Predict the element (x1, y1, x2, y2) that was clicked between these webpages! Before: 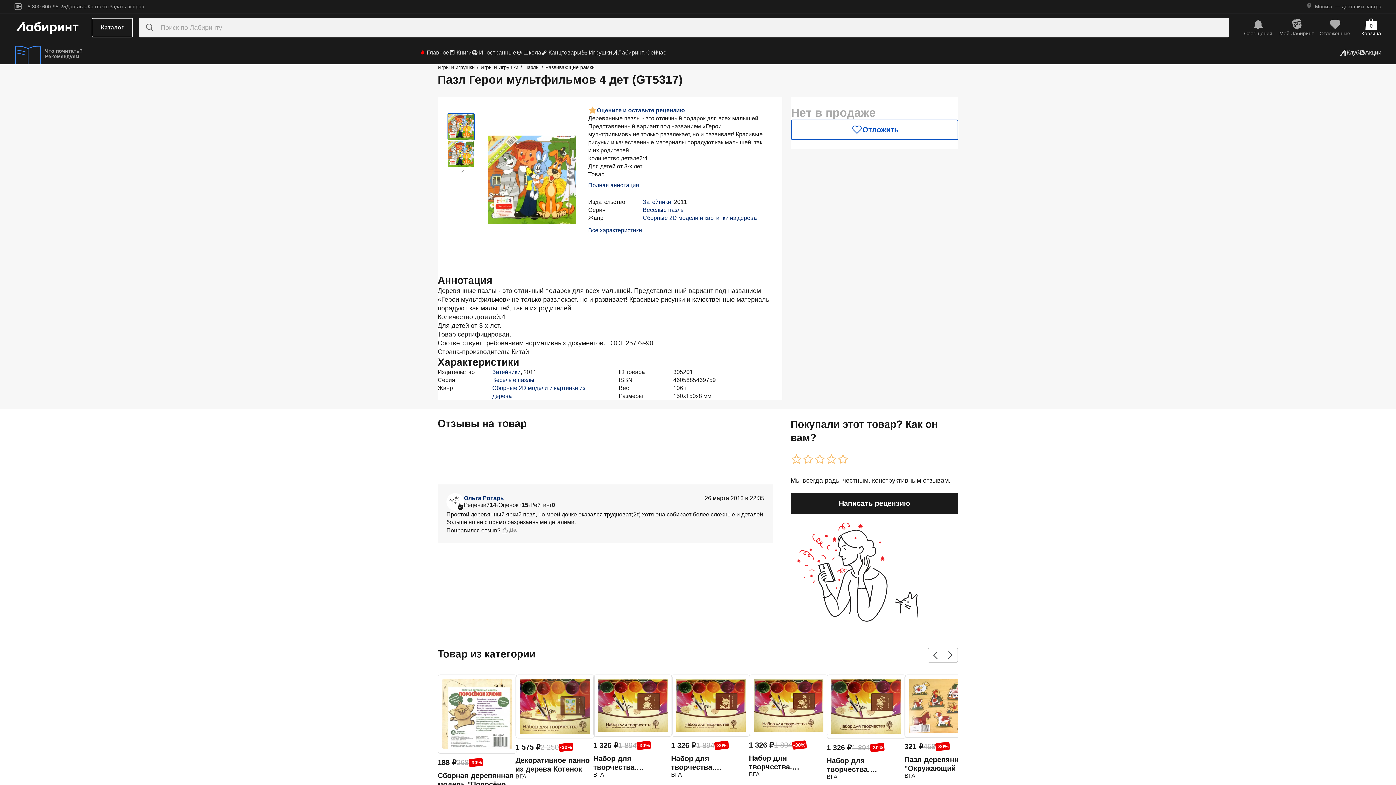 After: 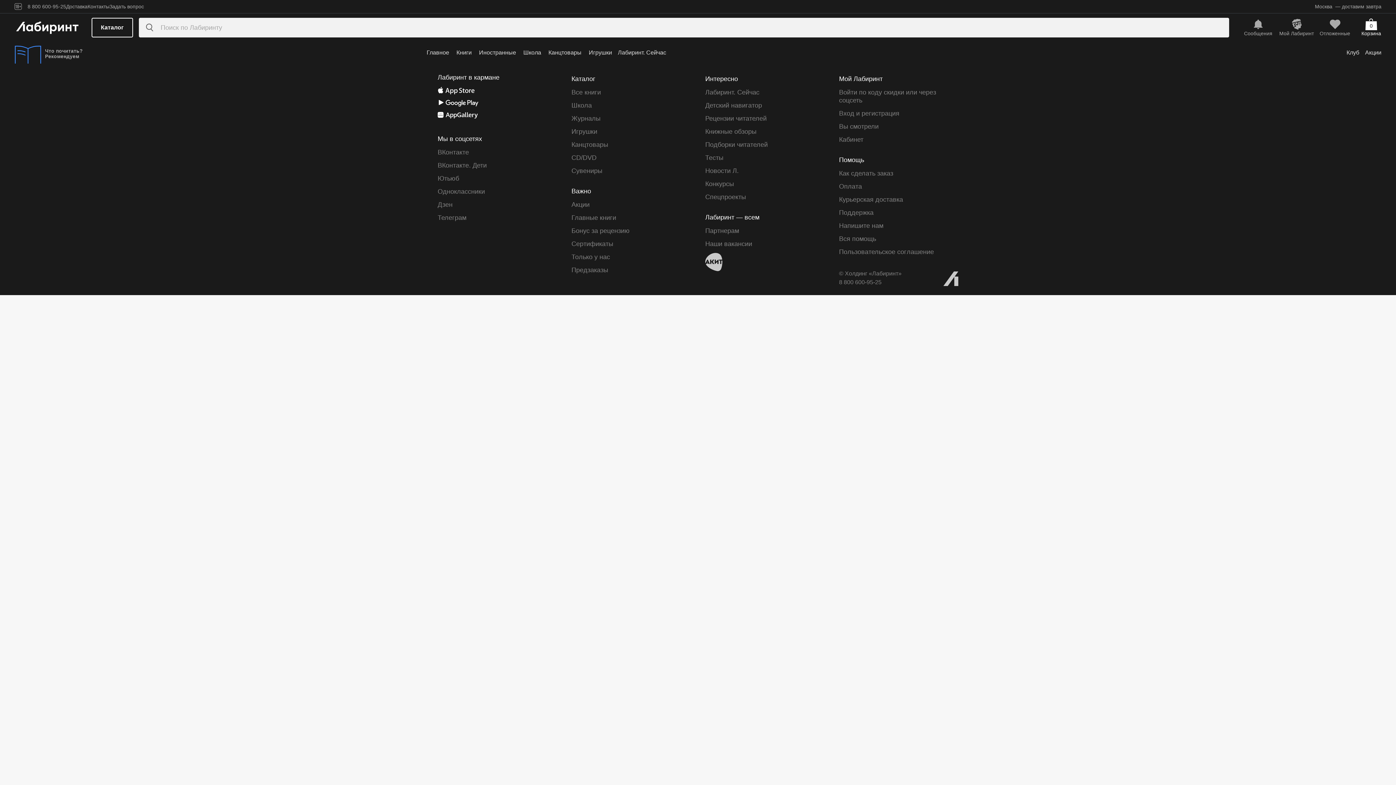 Action: bbox: (826, 674, 906, 739)